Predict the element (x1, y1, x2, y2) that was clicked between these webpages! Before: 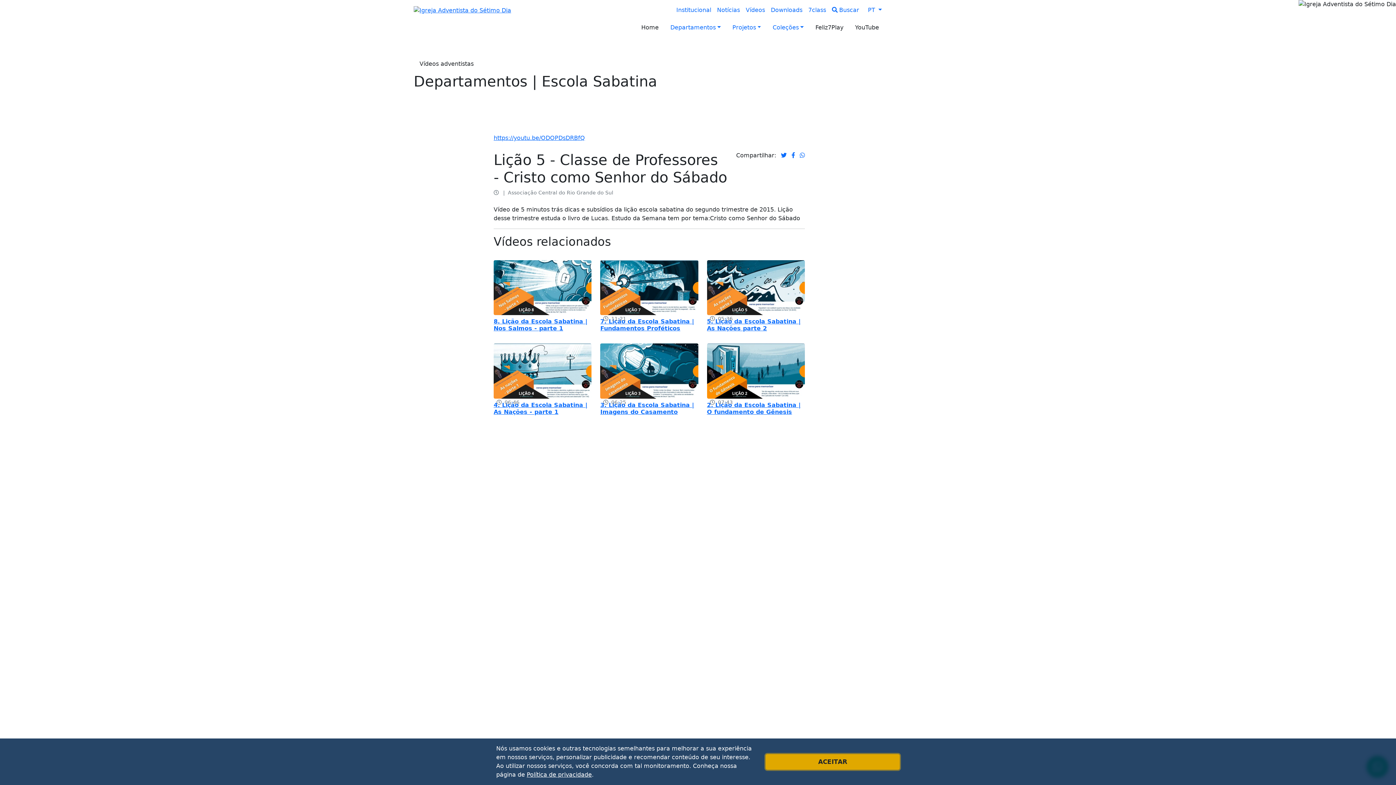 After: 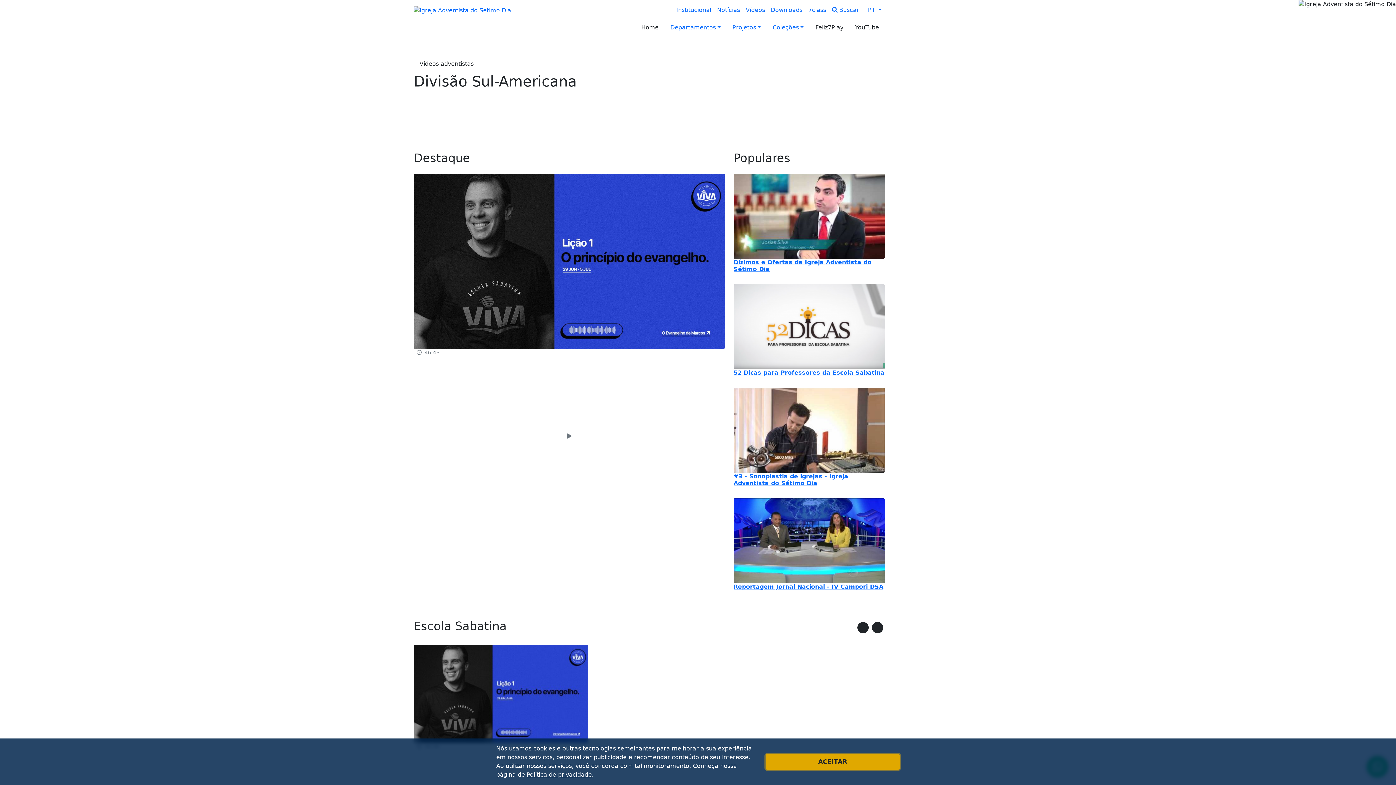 Action: label: Home bbox: (635, 20, 664, 34)